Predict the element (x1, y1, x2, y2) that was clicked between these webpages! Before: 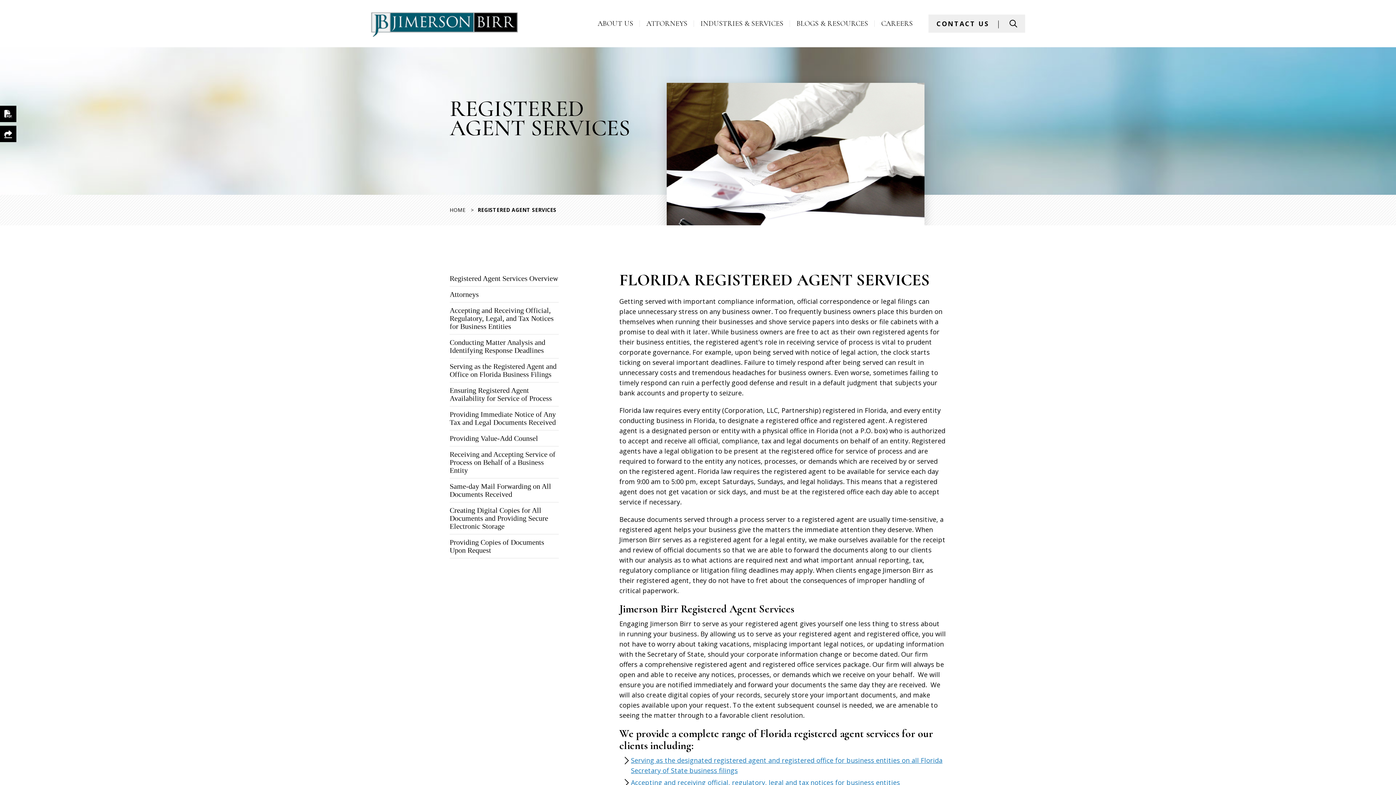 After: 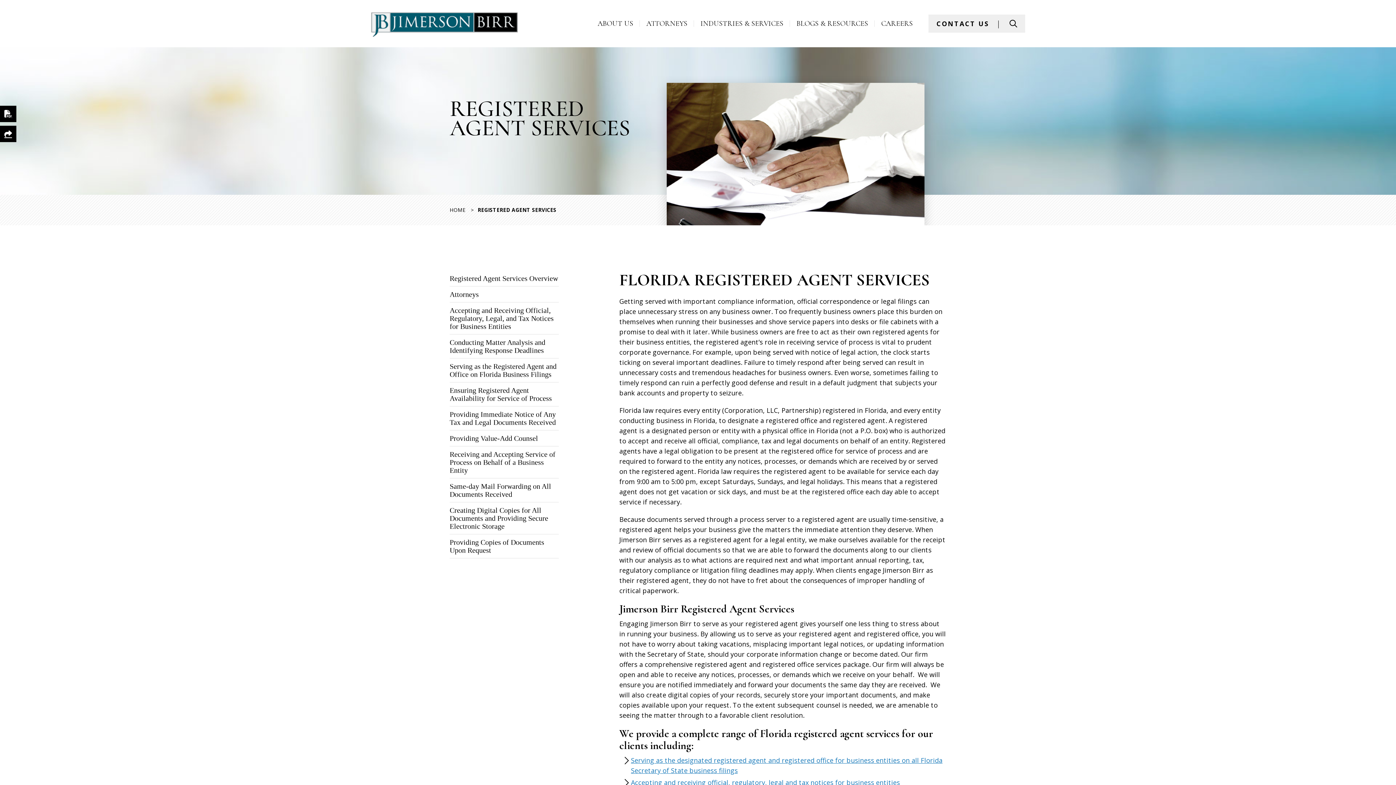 Action: bbox: (477, 206, 556, 213) label: REGISTERED AGENT SERVICES